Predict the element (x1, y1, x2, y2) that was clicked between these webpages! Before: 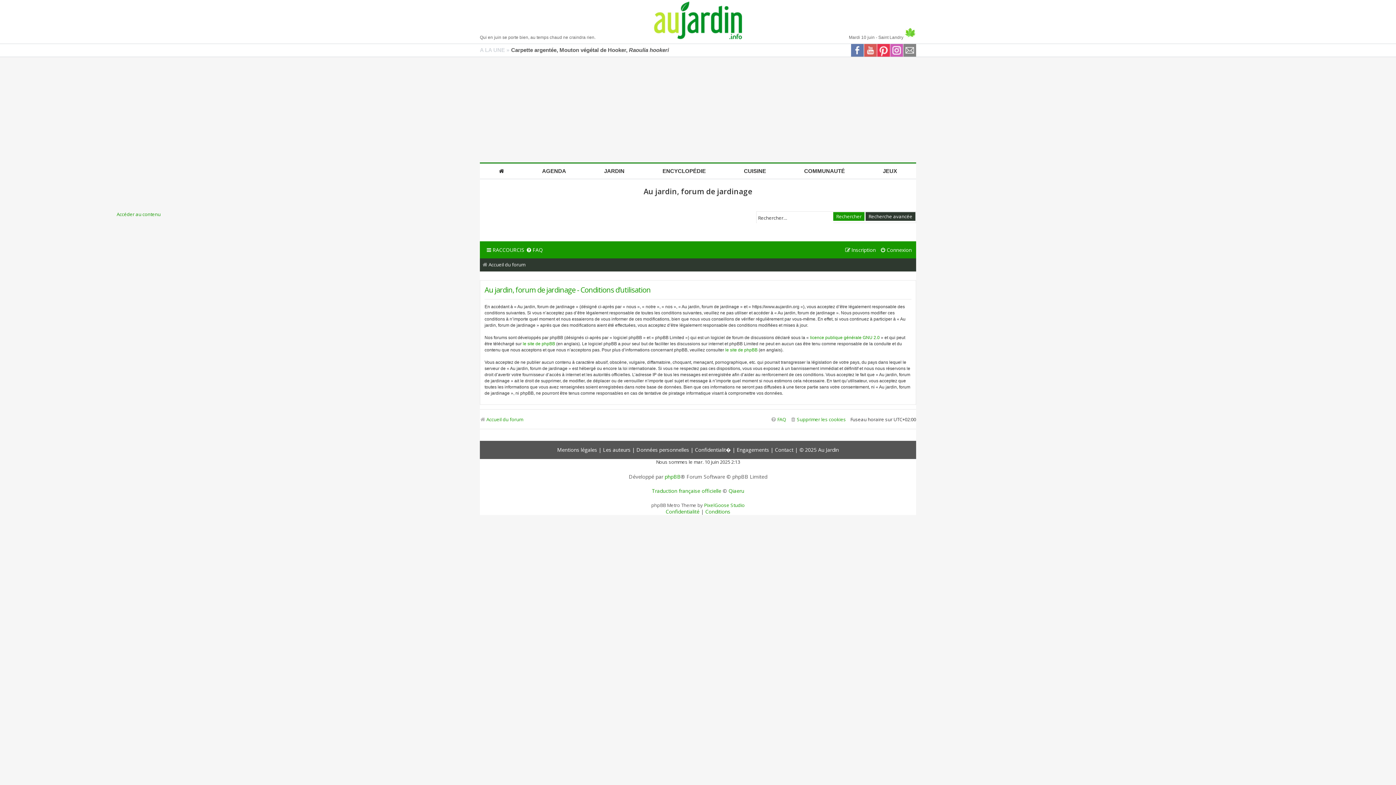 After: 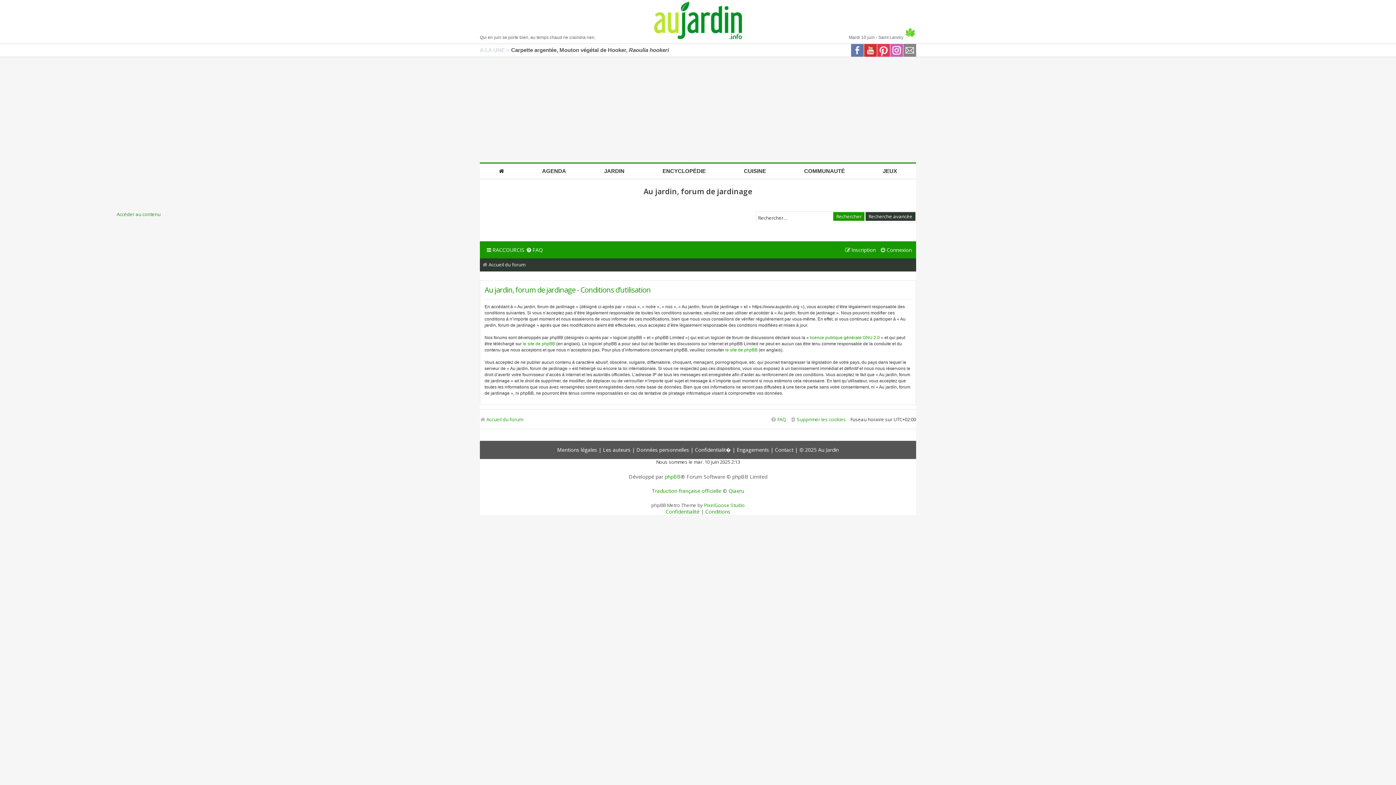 Action: bbox: (864, 44, 877, 56)